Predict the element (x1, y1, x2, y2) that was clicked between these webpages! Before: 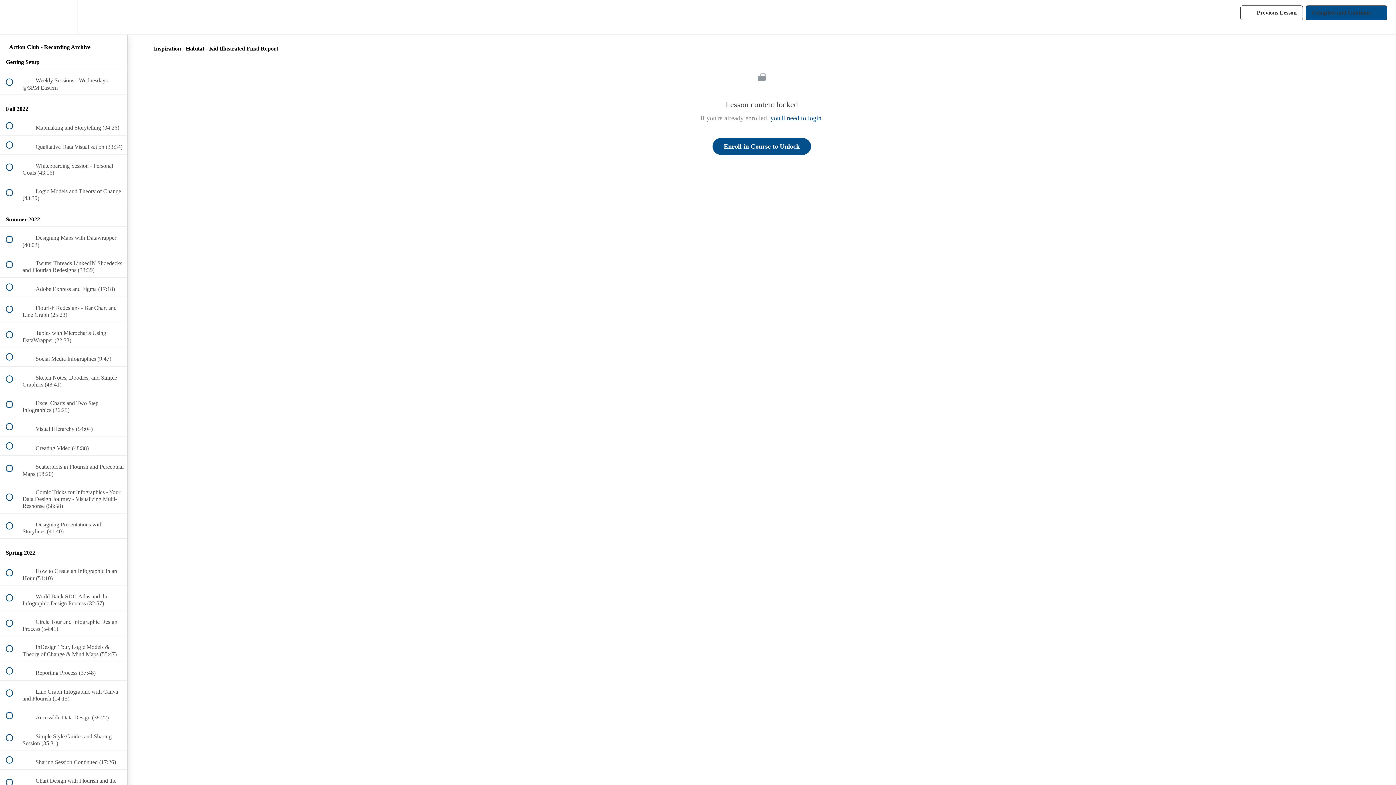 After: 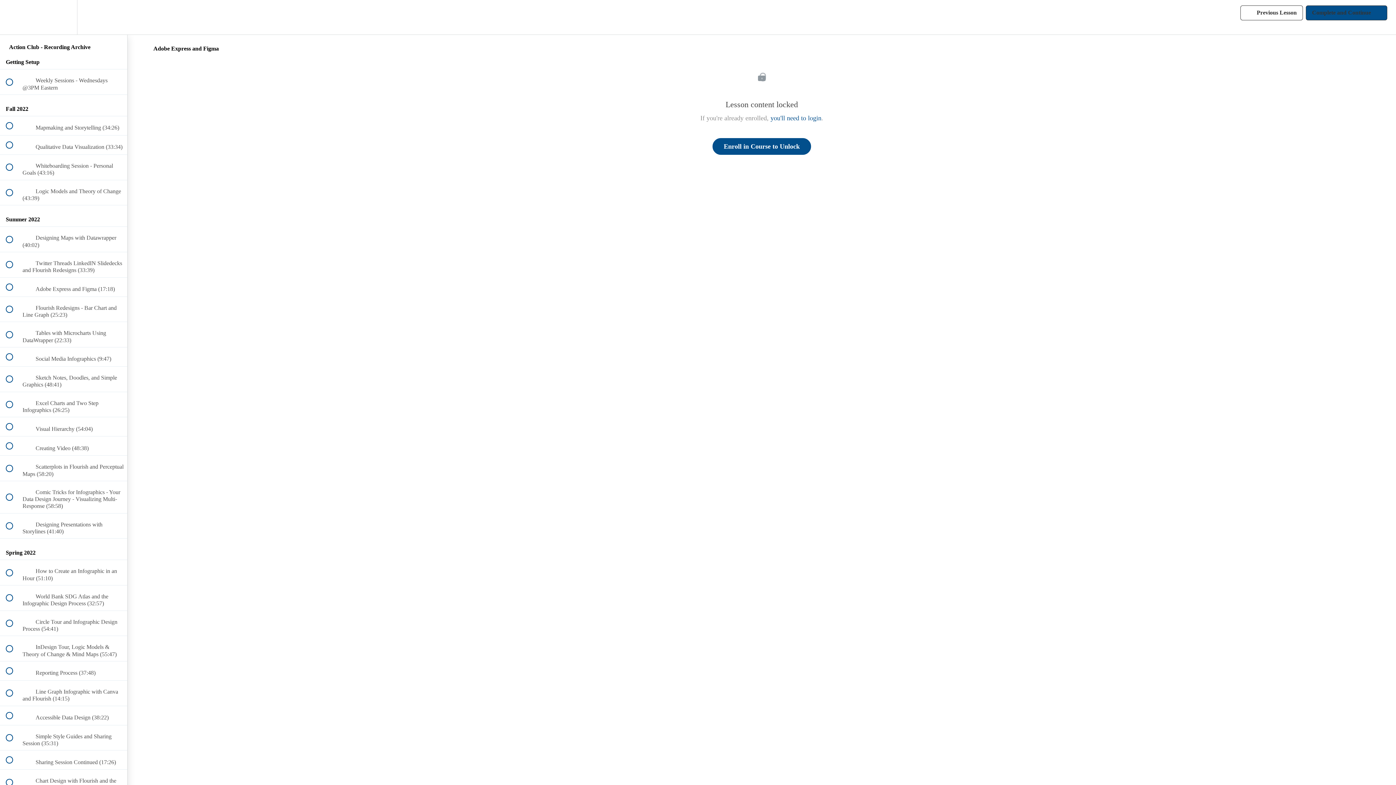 Action: bbox: (0, 277, 127, 296) label:  
 Adobe Express and Figma (17:18)